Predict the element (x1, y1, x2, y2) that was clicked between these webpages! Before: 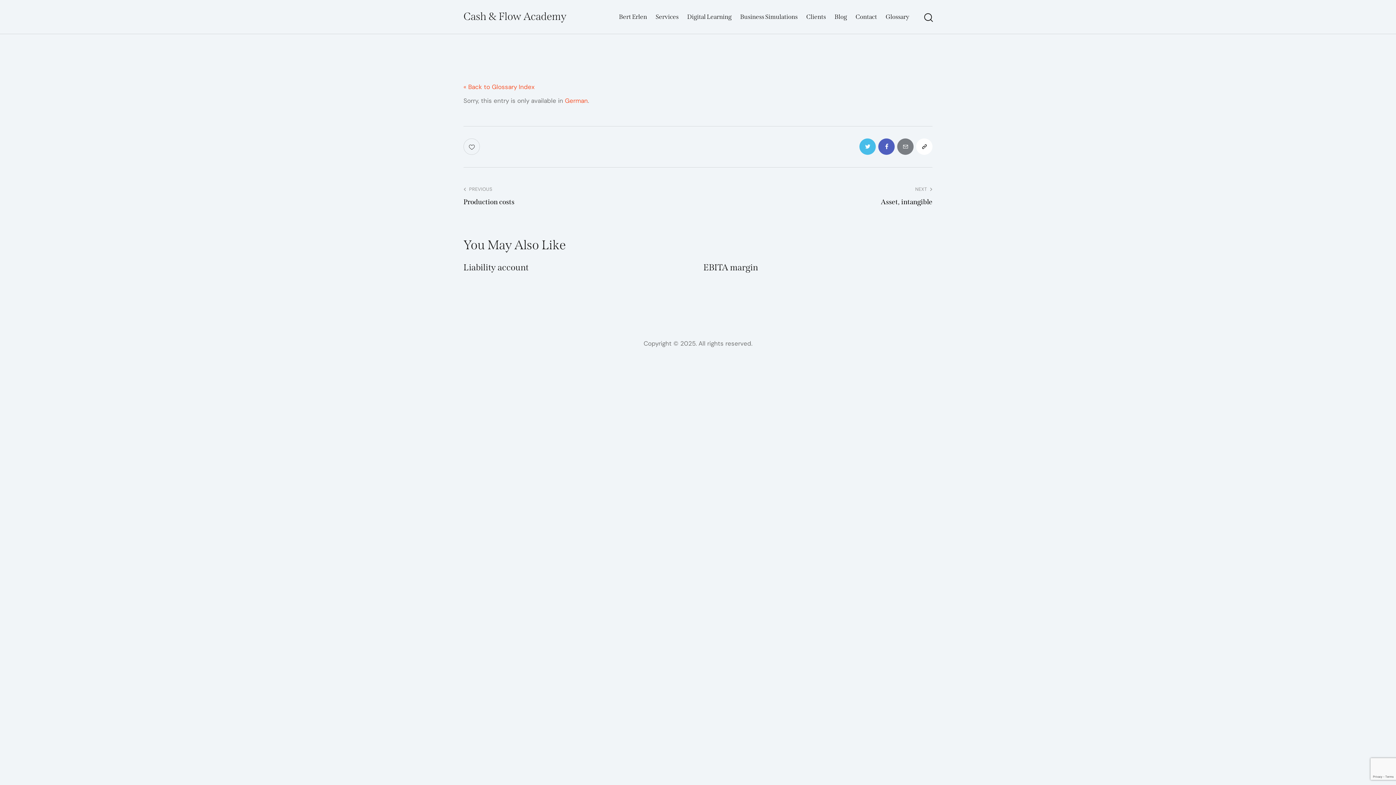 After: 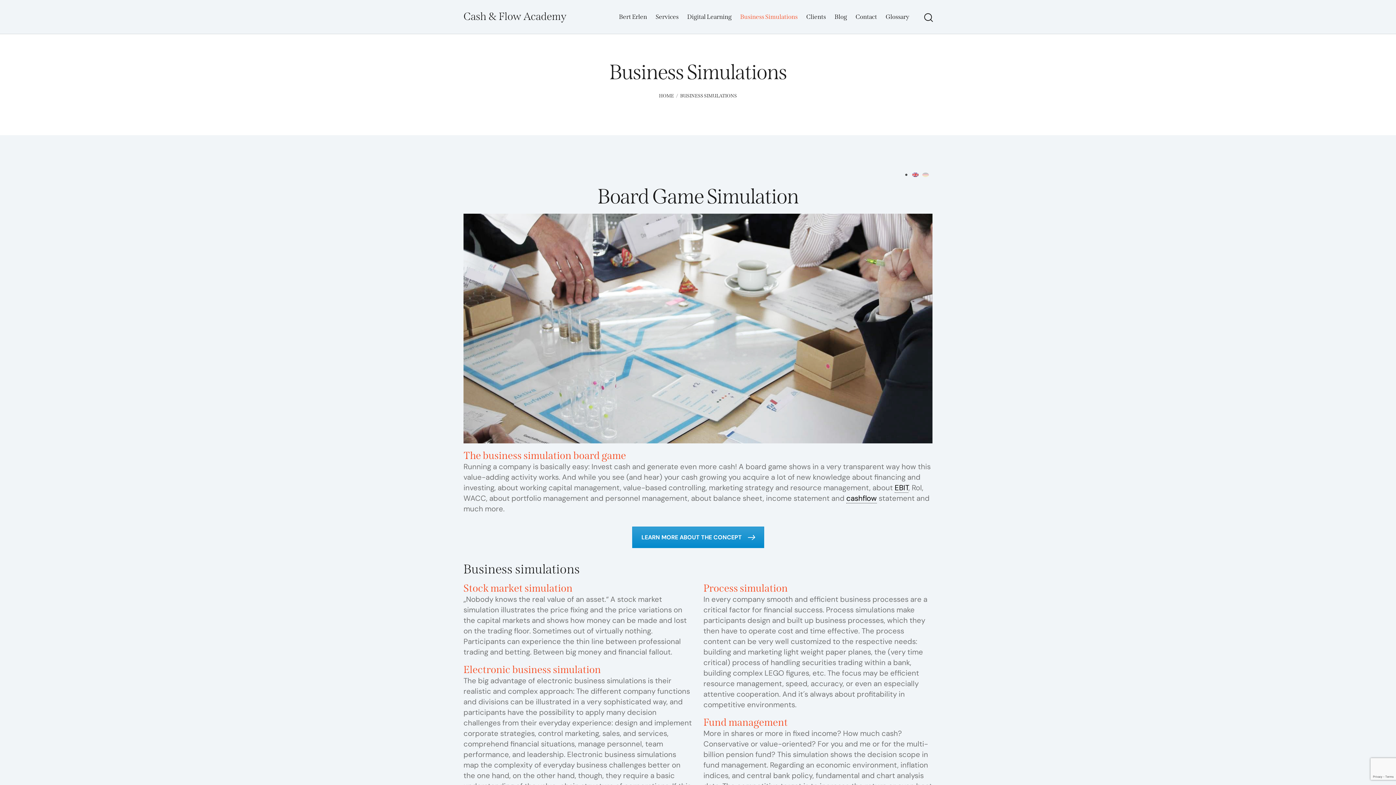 Action: bbox: (736, 8, 802, 25) label: Business Simulations